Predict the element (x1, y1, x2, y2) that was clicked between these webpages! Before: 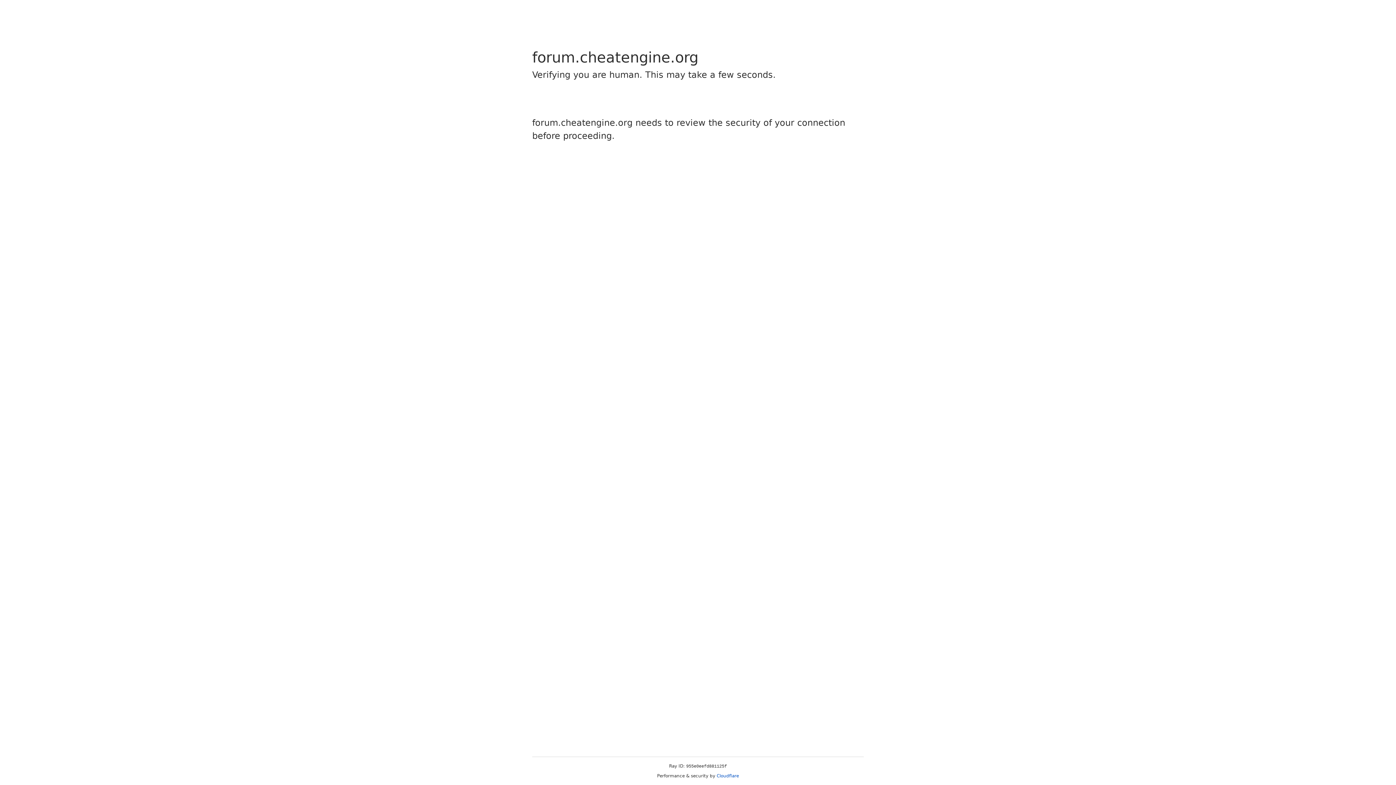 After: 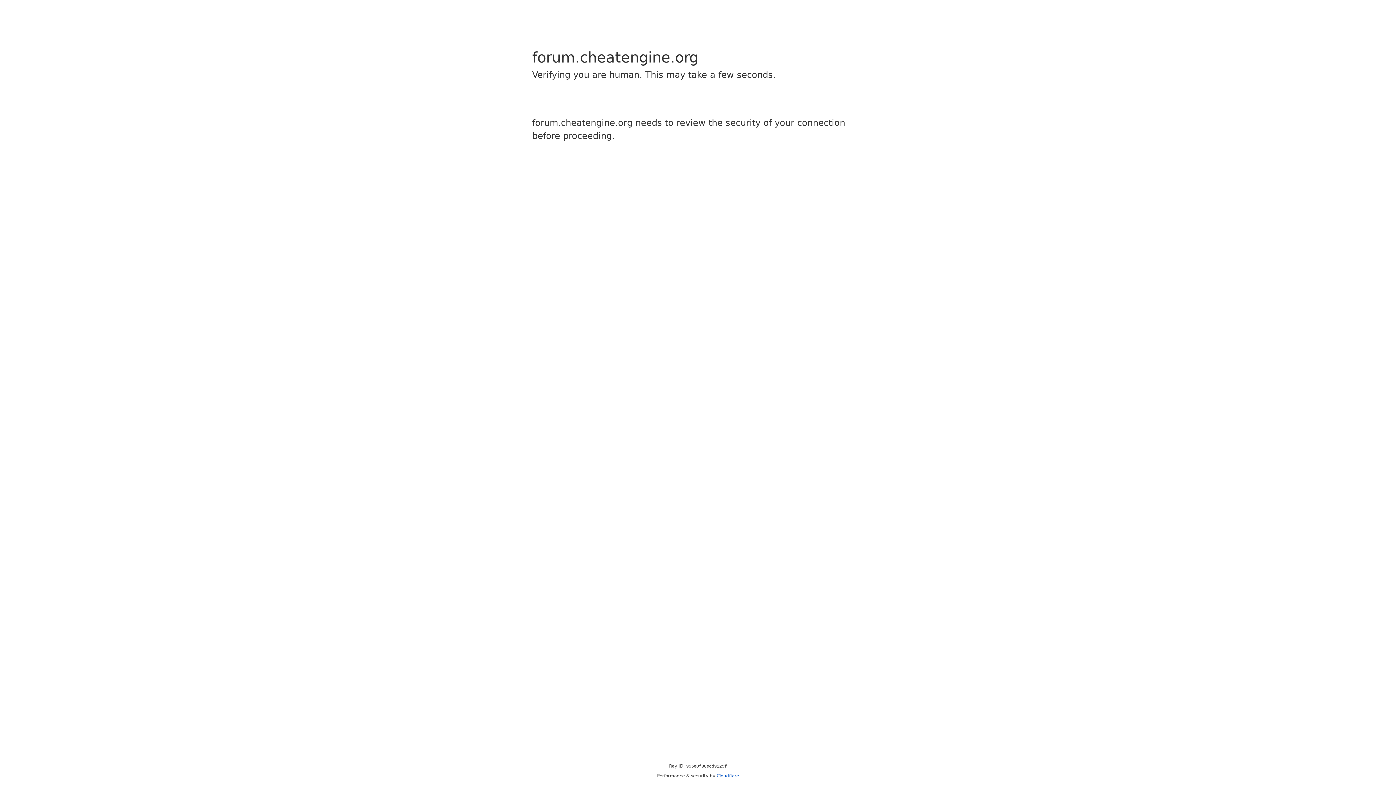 Action: label: Cloudflare bbox: (716, 773, 739, 778)